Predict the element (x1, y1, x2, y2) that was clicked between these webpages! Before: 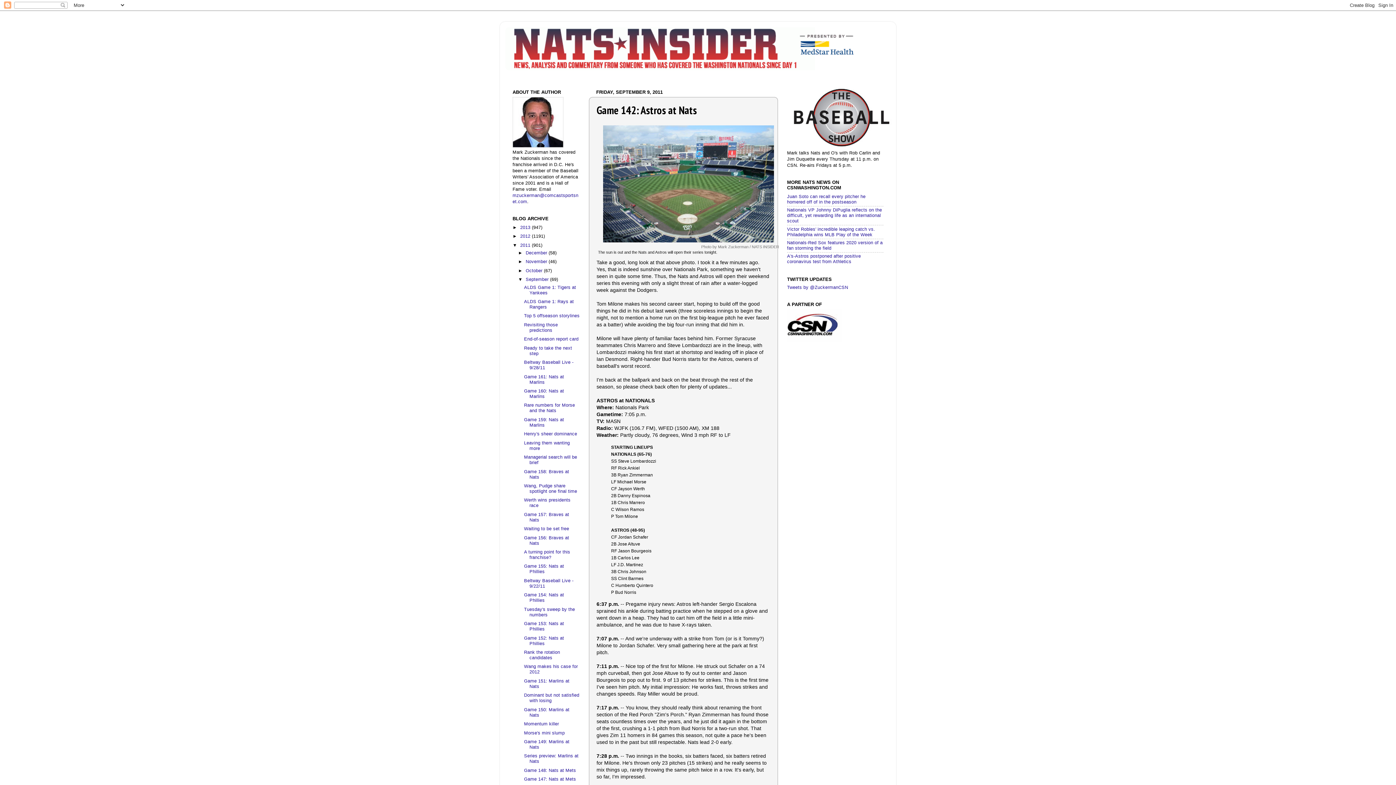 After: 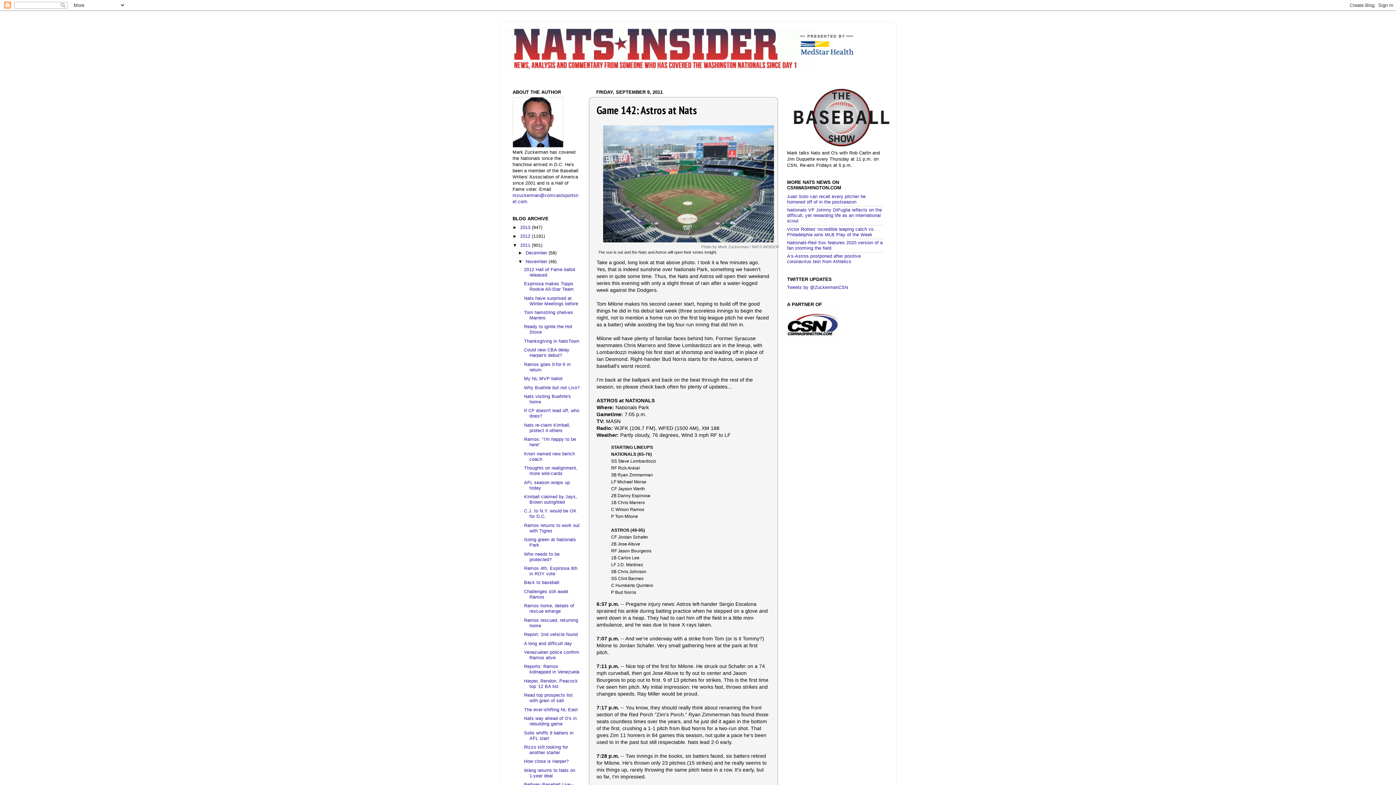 Action: label: ►   bbox: (518, 259, 525, 264)